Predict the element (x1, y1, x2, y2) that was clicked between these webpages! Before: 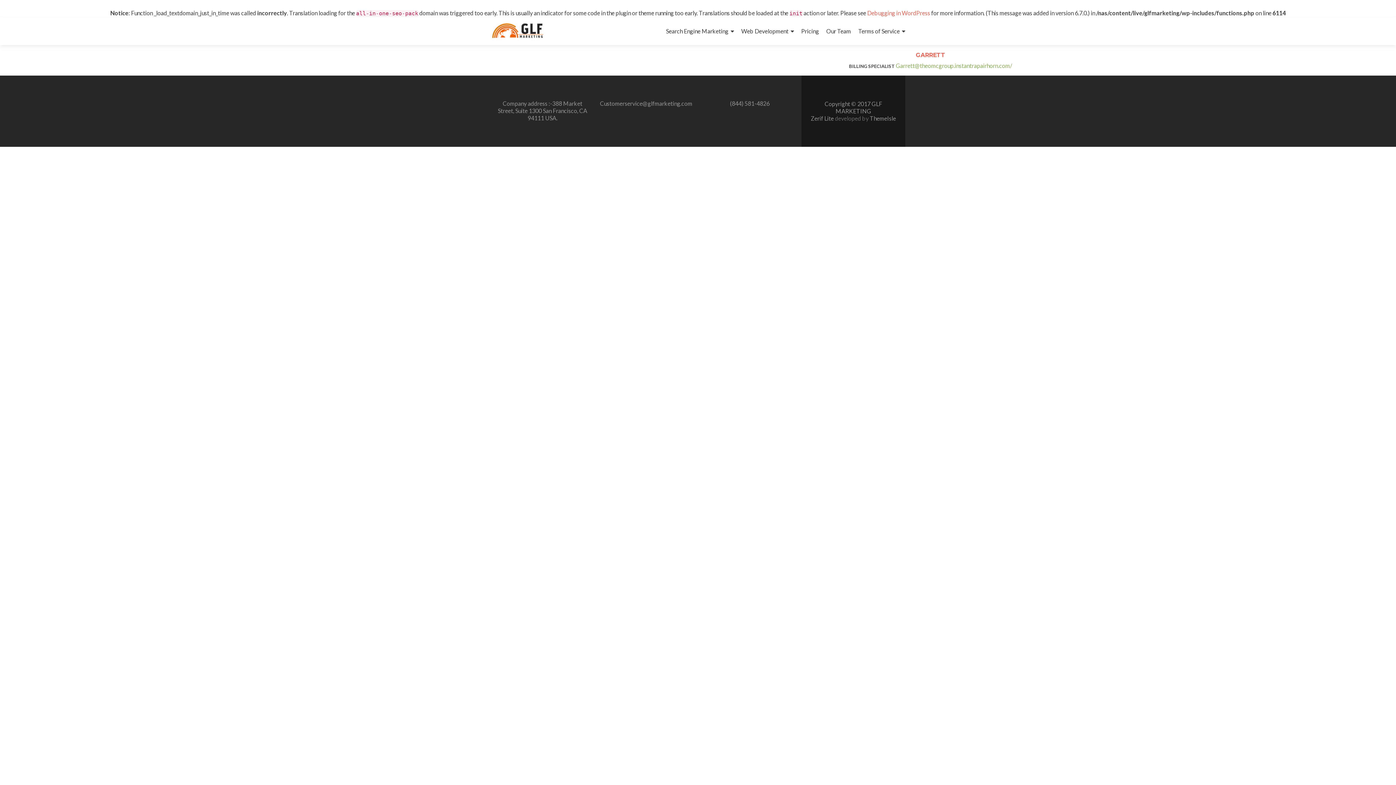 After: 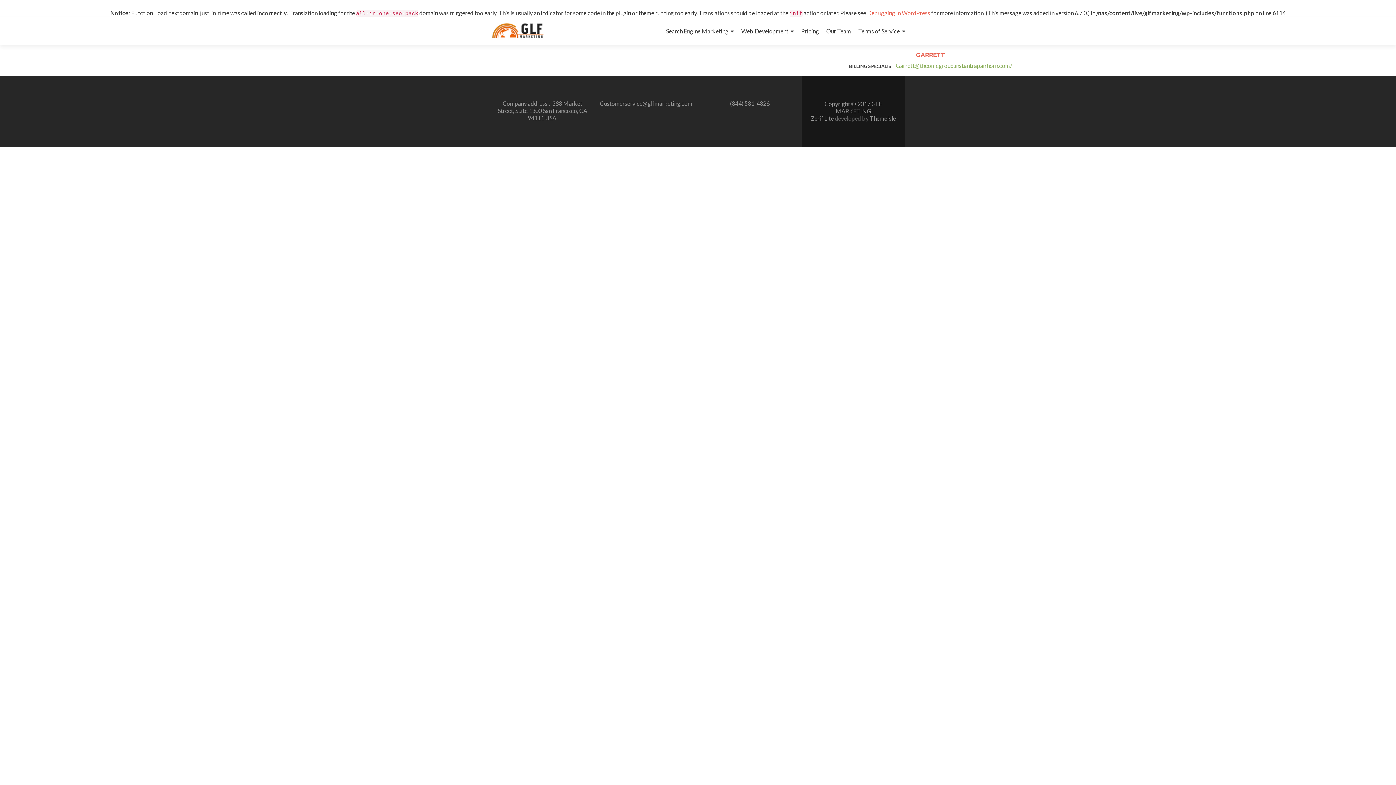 Action: bbox: (916, 51, 945, 58) label: GARRETT